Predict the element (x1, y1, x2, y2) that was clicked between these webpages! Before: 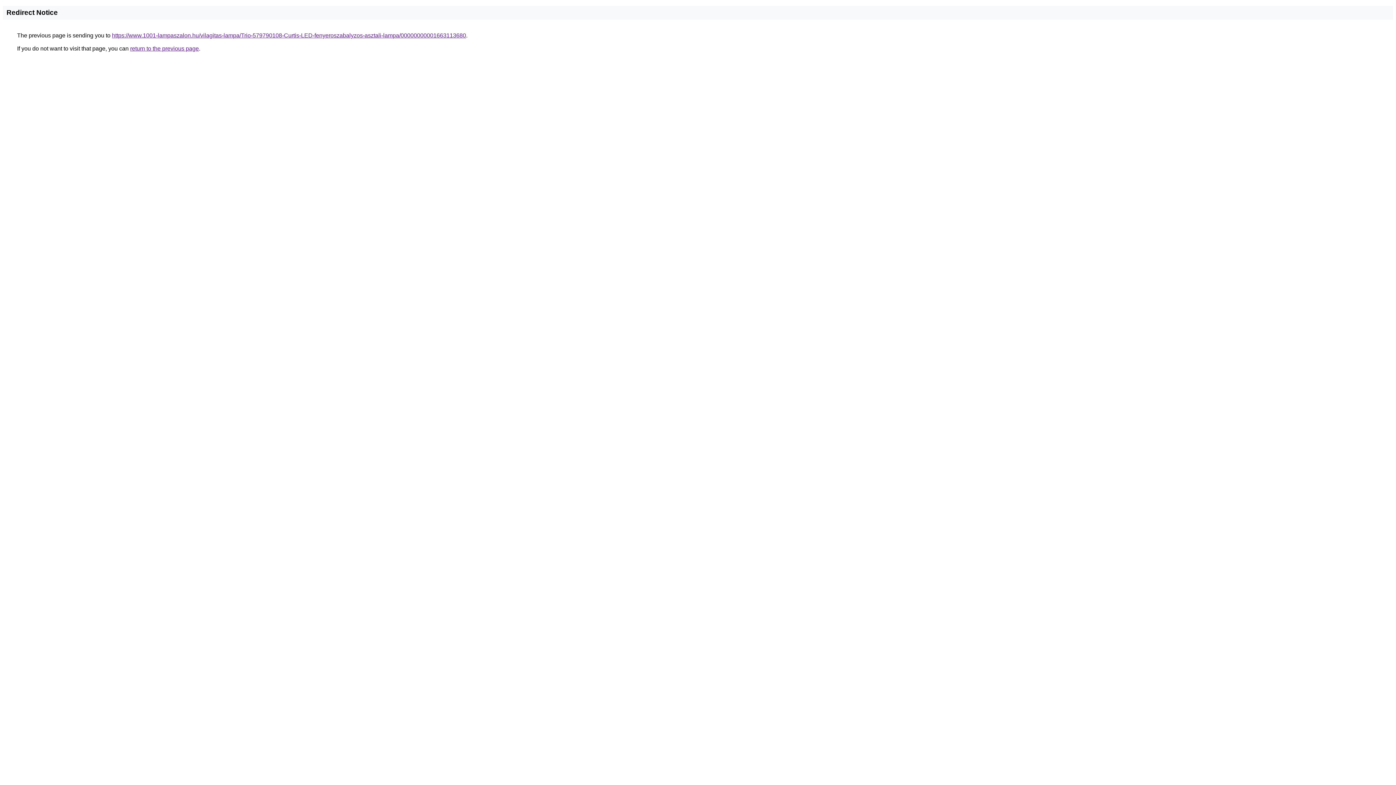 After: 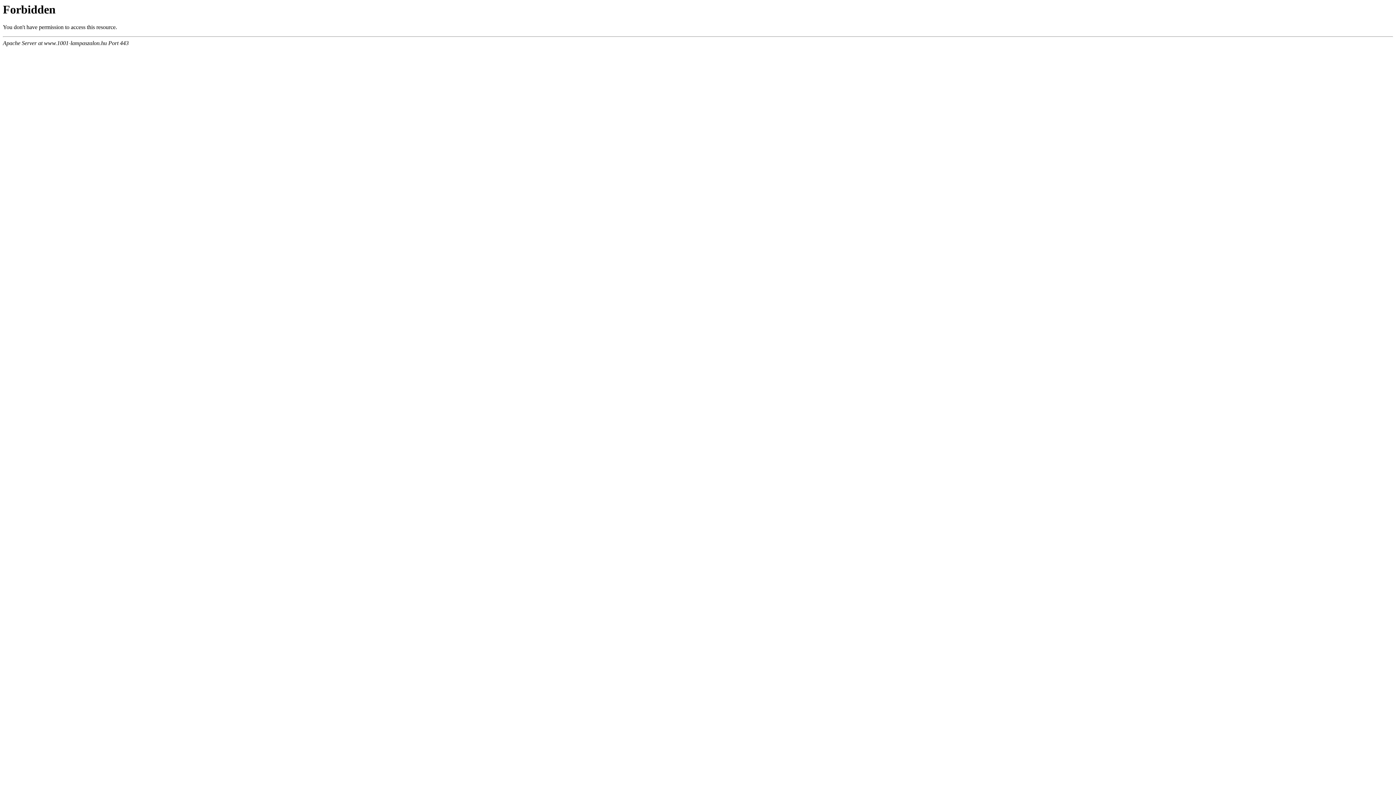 Action: label: https://www.1001-lampaszalon.hu/vilagitas-lampa/Trio-579790108-Curtis-LED-fenyeroszabalyzos-asztali-lampa/00000000001663113680 bbox: (112, 32, 466, 38)